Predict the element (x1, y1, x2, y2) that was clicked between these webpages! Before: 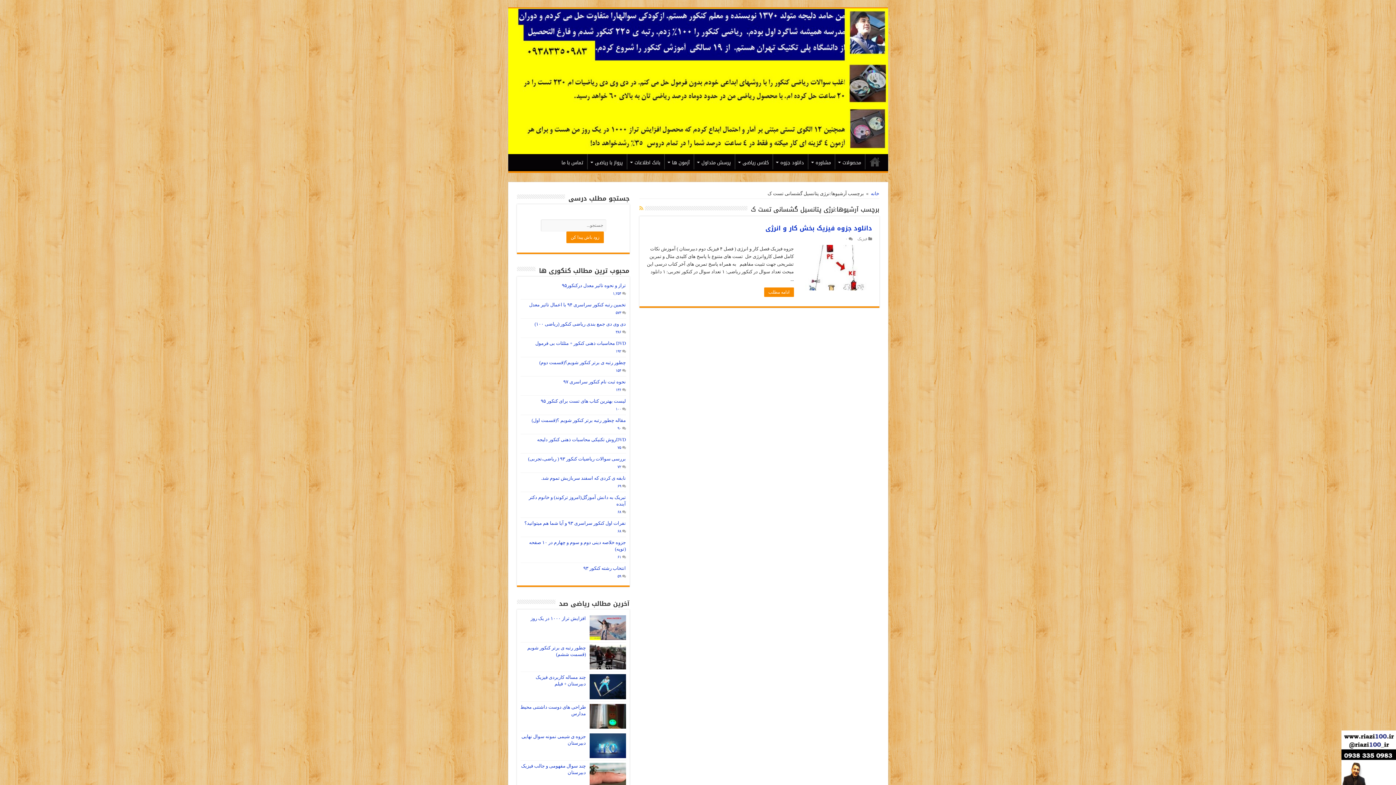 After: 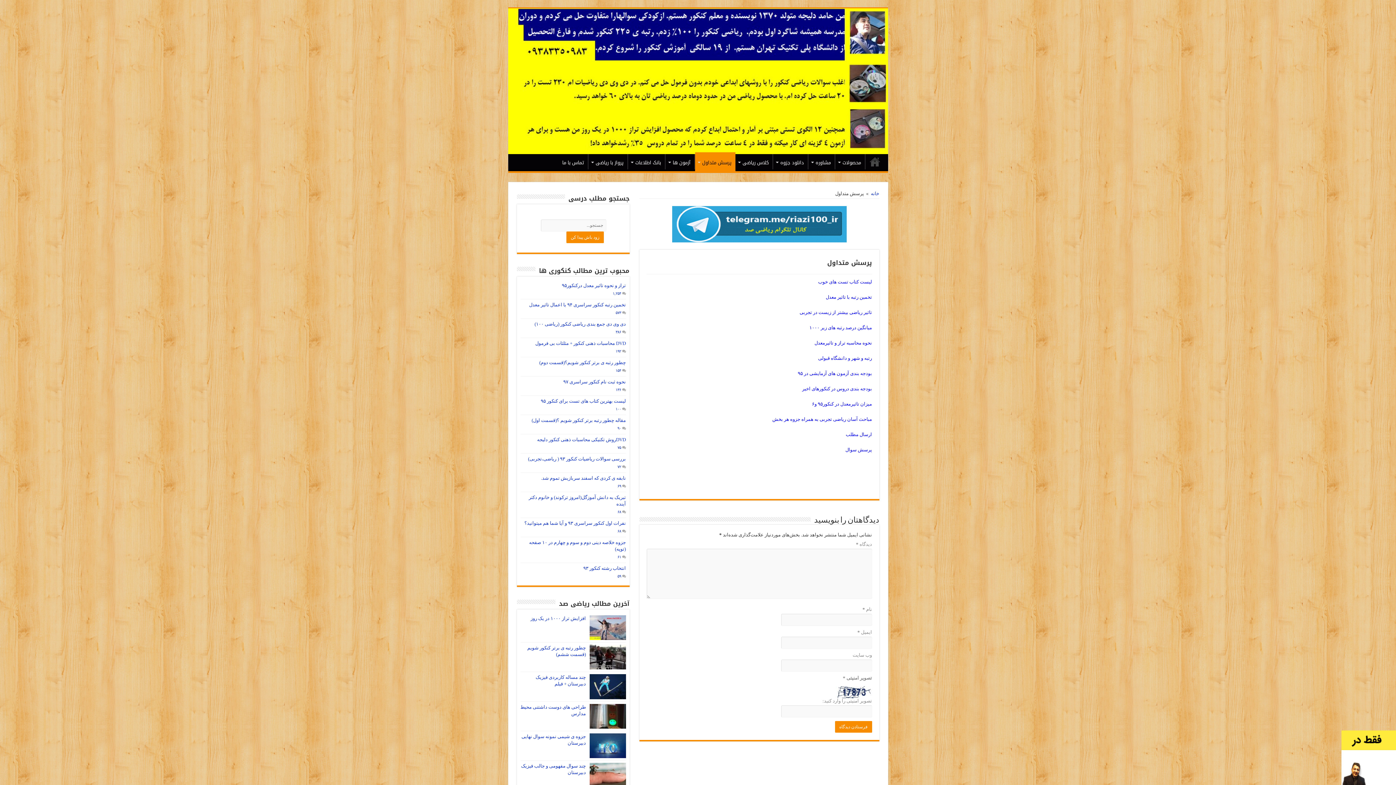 Action: bbox: (694, 154, 735, 169) label: پرسش متداول